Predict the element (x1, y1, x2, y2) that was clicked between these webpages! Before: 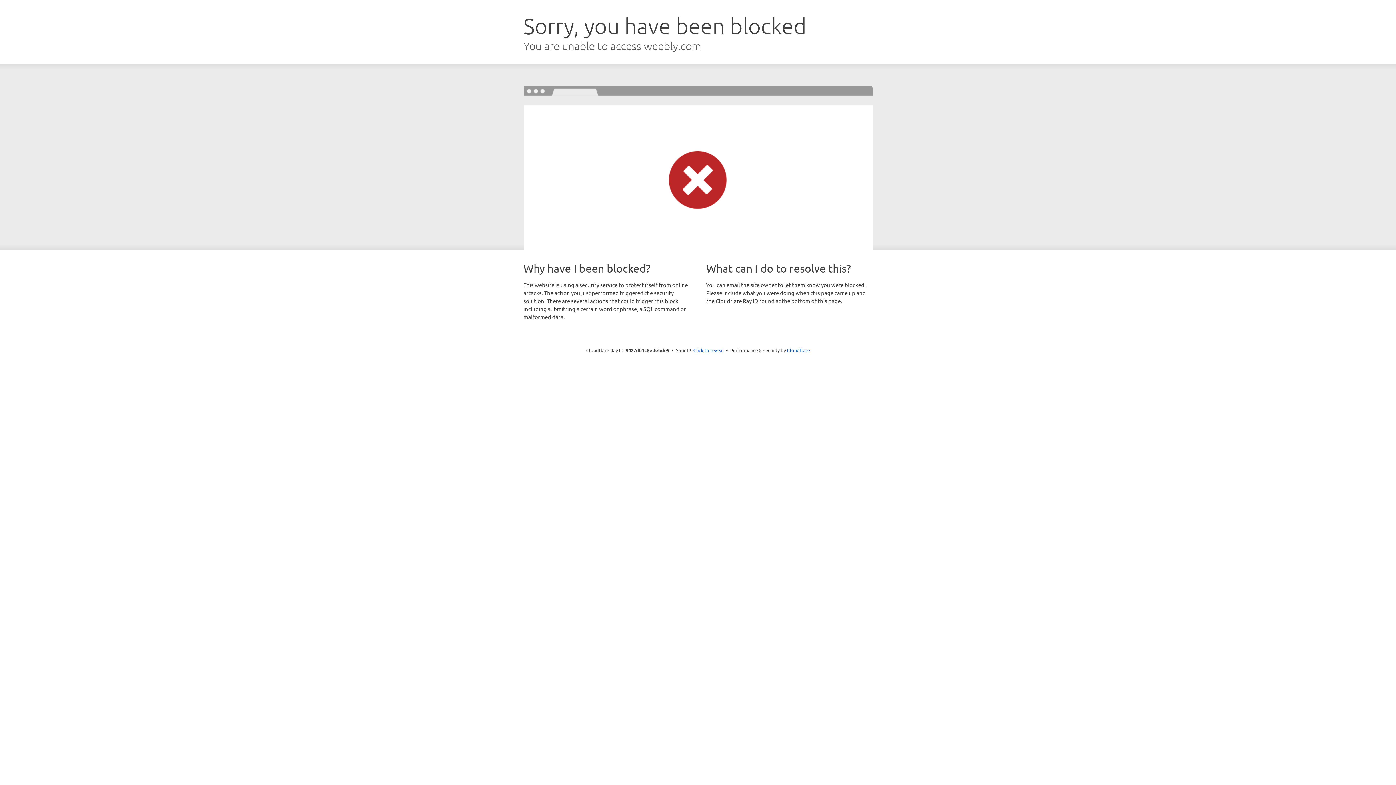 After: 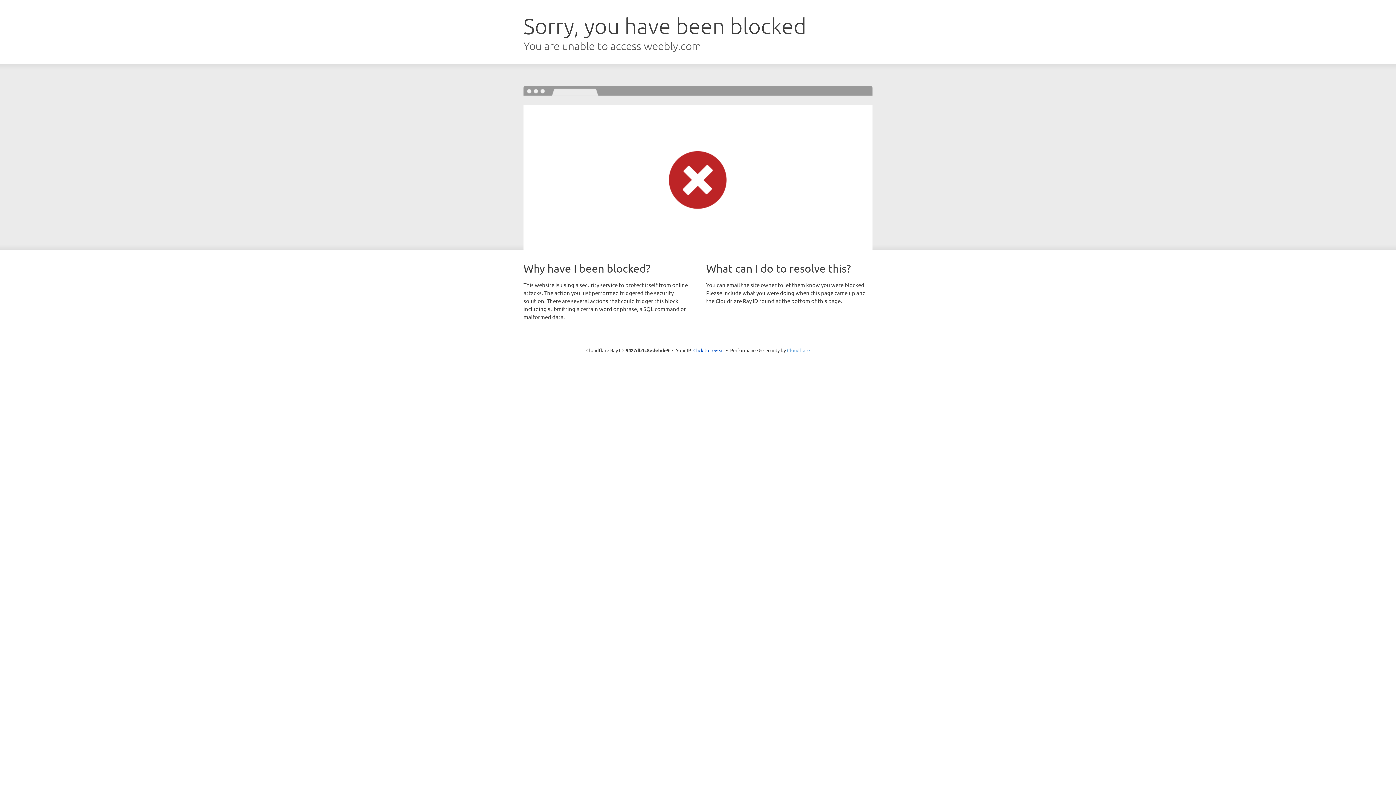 Action: bbox: (787, 347, 810, 353) label: Cloudflare